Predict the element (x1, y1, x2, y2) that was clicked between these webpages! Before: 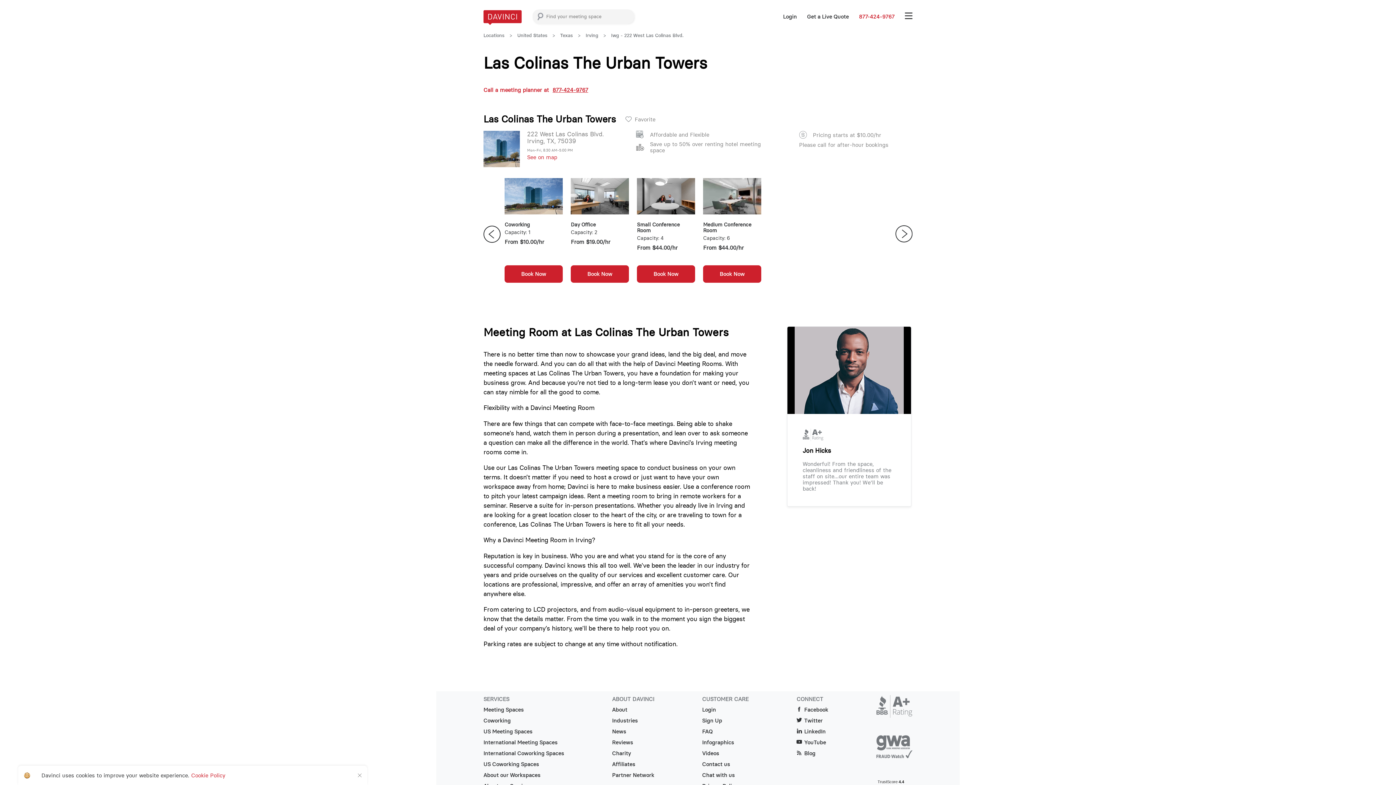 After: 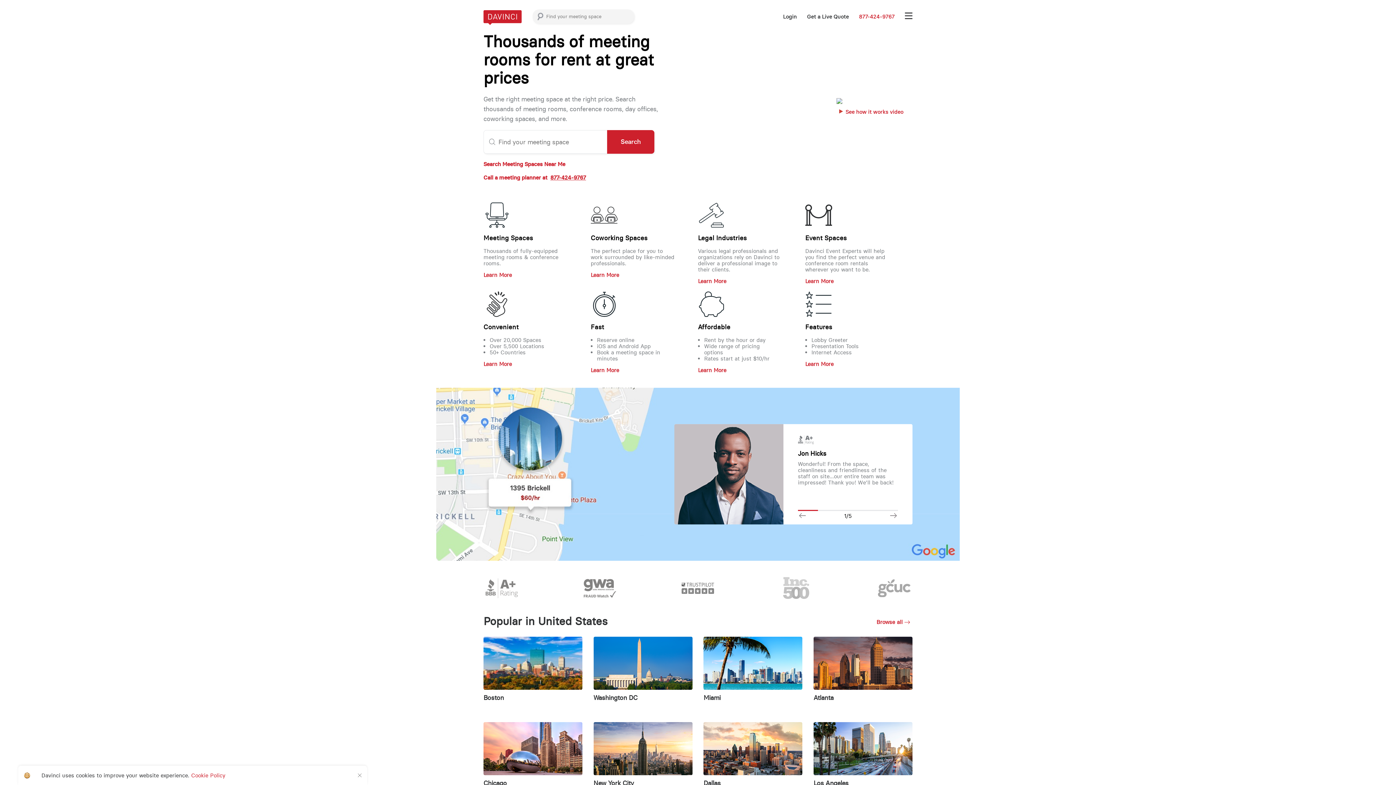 Action: bbox: (483, 9, 521, 24)